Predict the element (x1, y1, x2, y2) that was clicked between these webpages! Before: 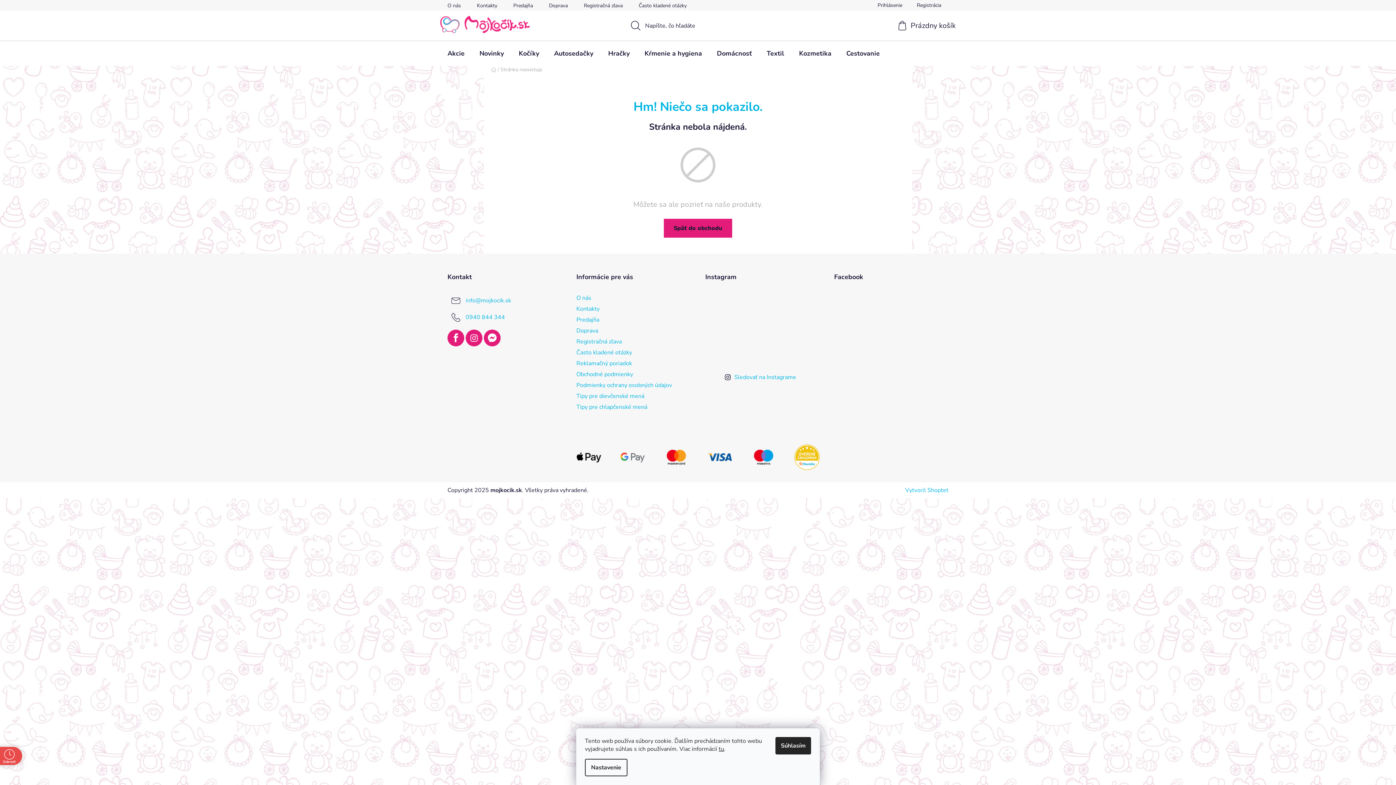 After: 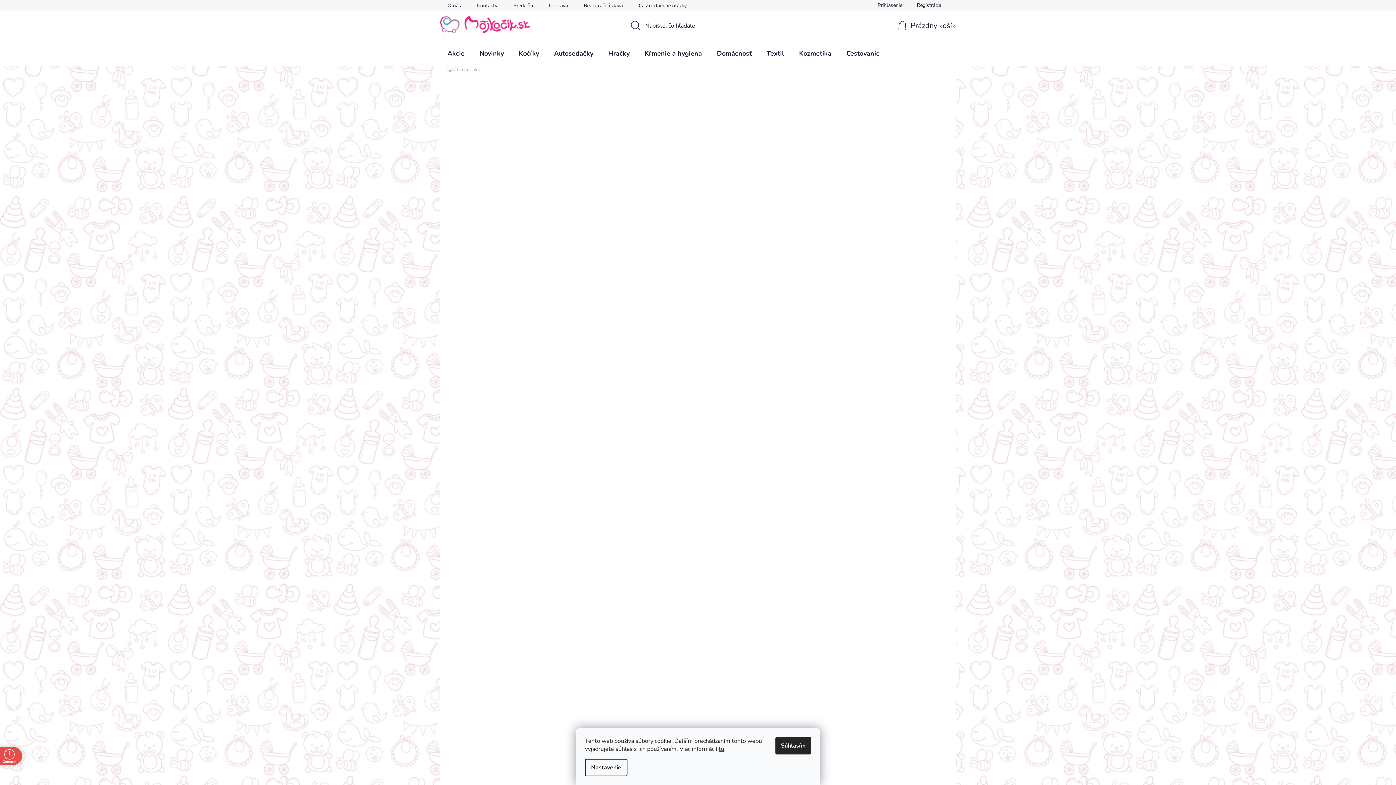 Action: bbox: (792, 41, 838, 65) label: Kozmetika